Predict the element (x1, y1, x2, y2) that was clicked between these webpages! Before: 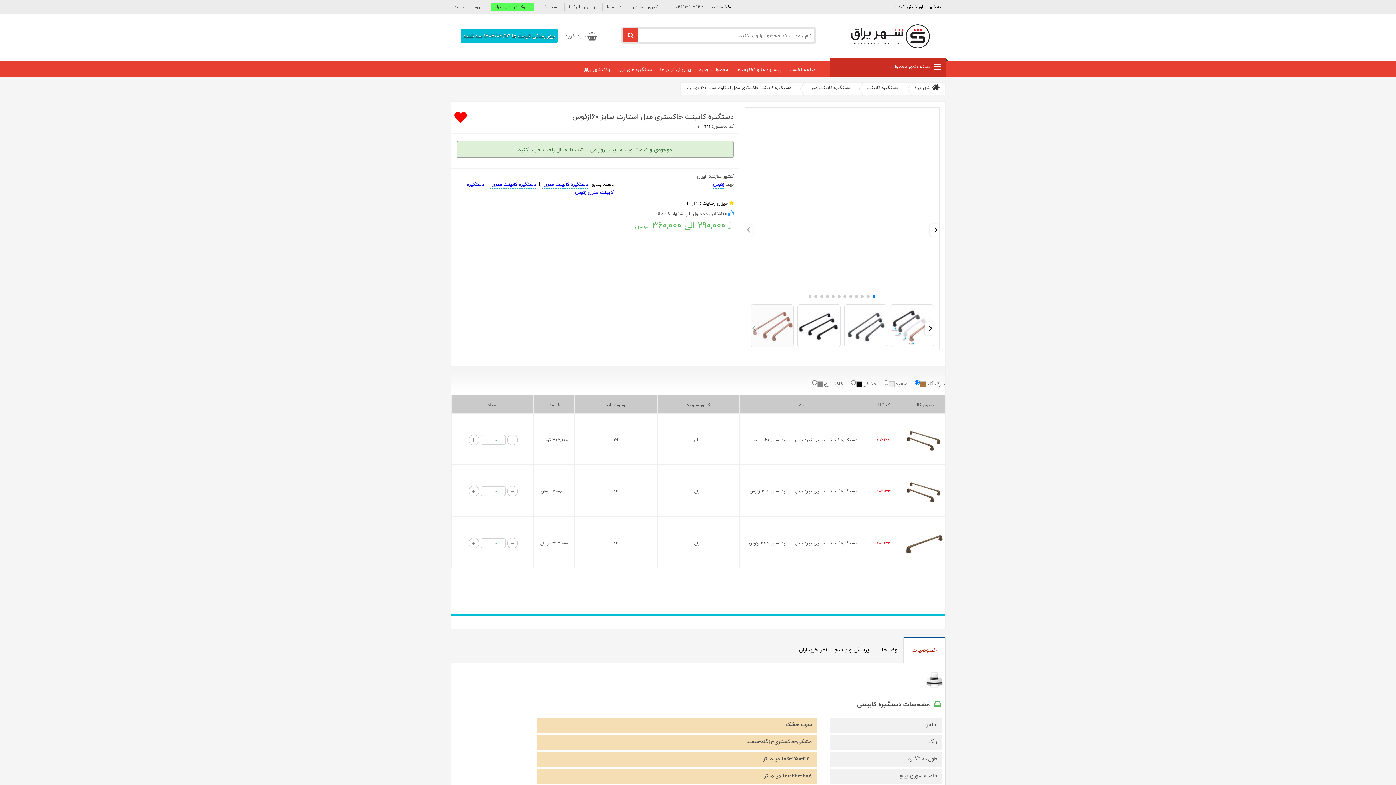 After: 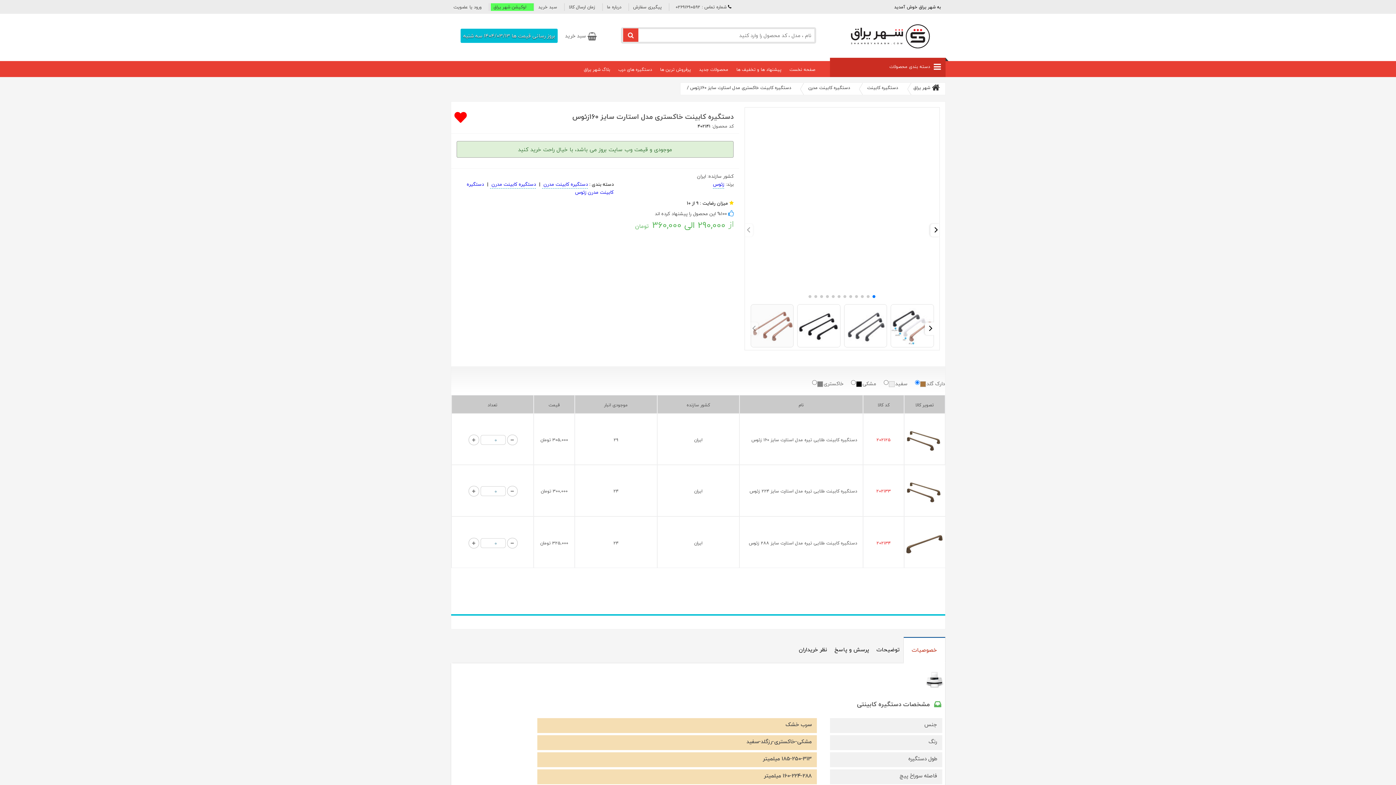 Action: bbox: (688, 84, 793, 91) label: دستگیره کابینت خاکستری مدل استارت سایز 160زئوس 